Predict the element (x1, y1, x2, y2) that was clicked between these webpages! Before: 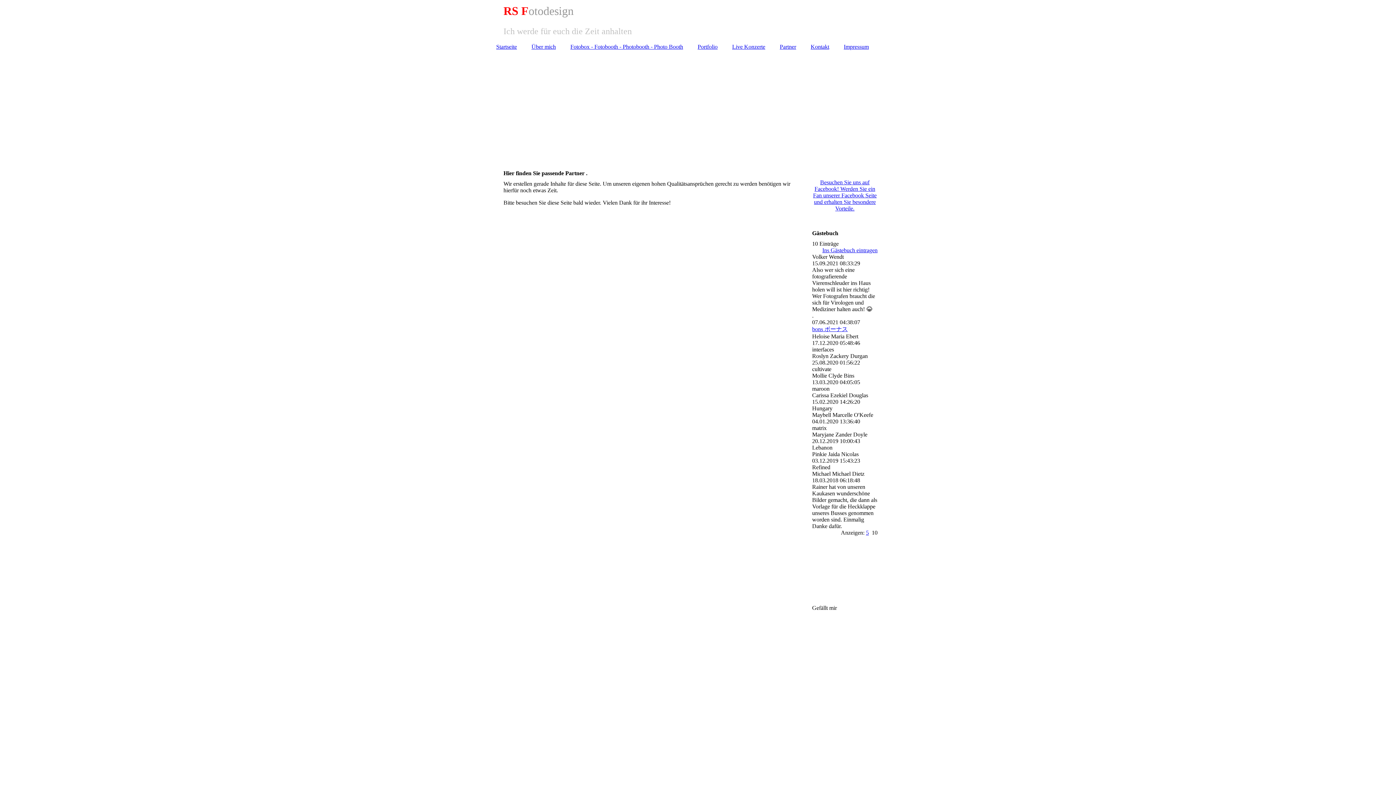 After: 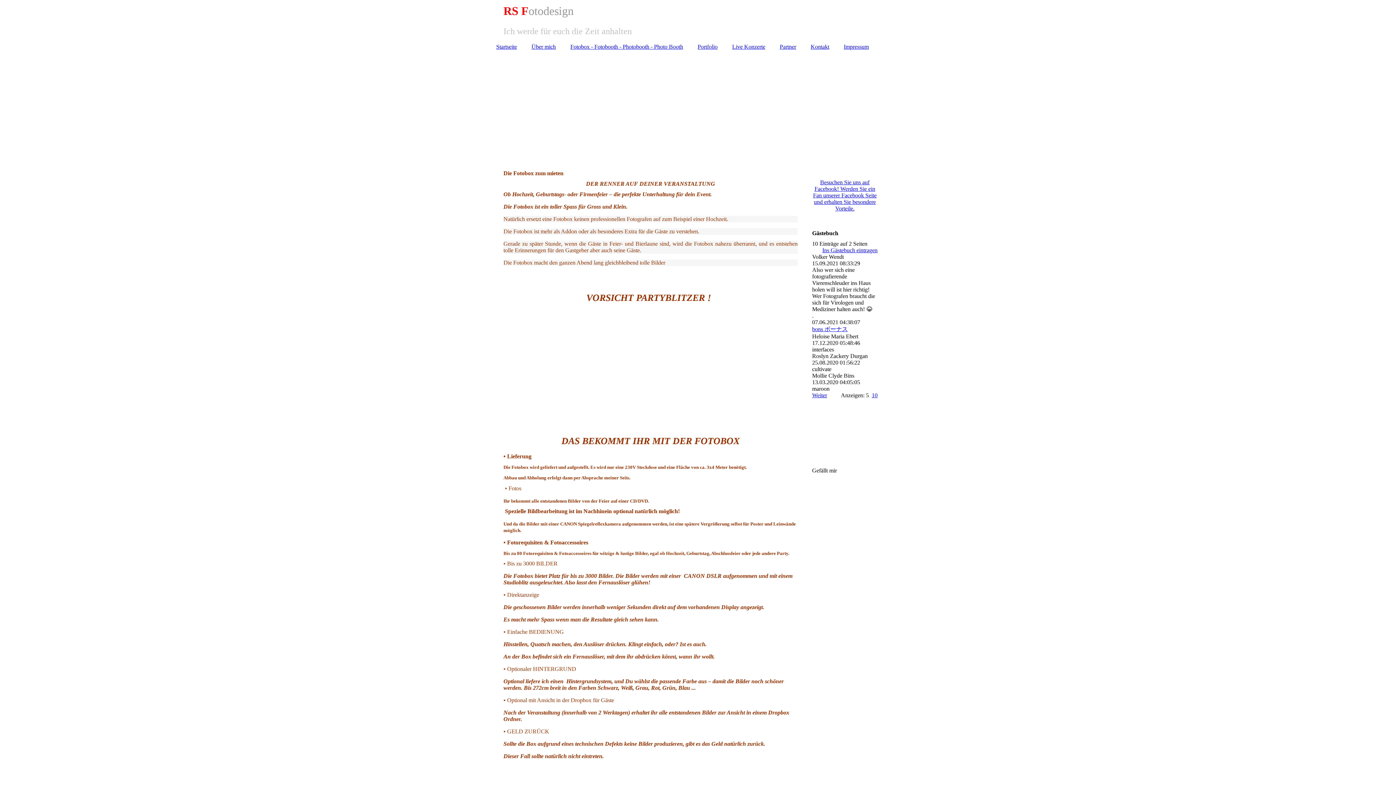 Action: label: Fotobox - Fotobooth - Photobooth - Photo Booth bbox: (563, 40, 690, 53)